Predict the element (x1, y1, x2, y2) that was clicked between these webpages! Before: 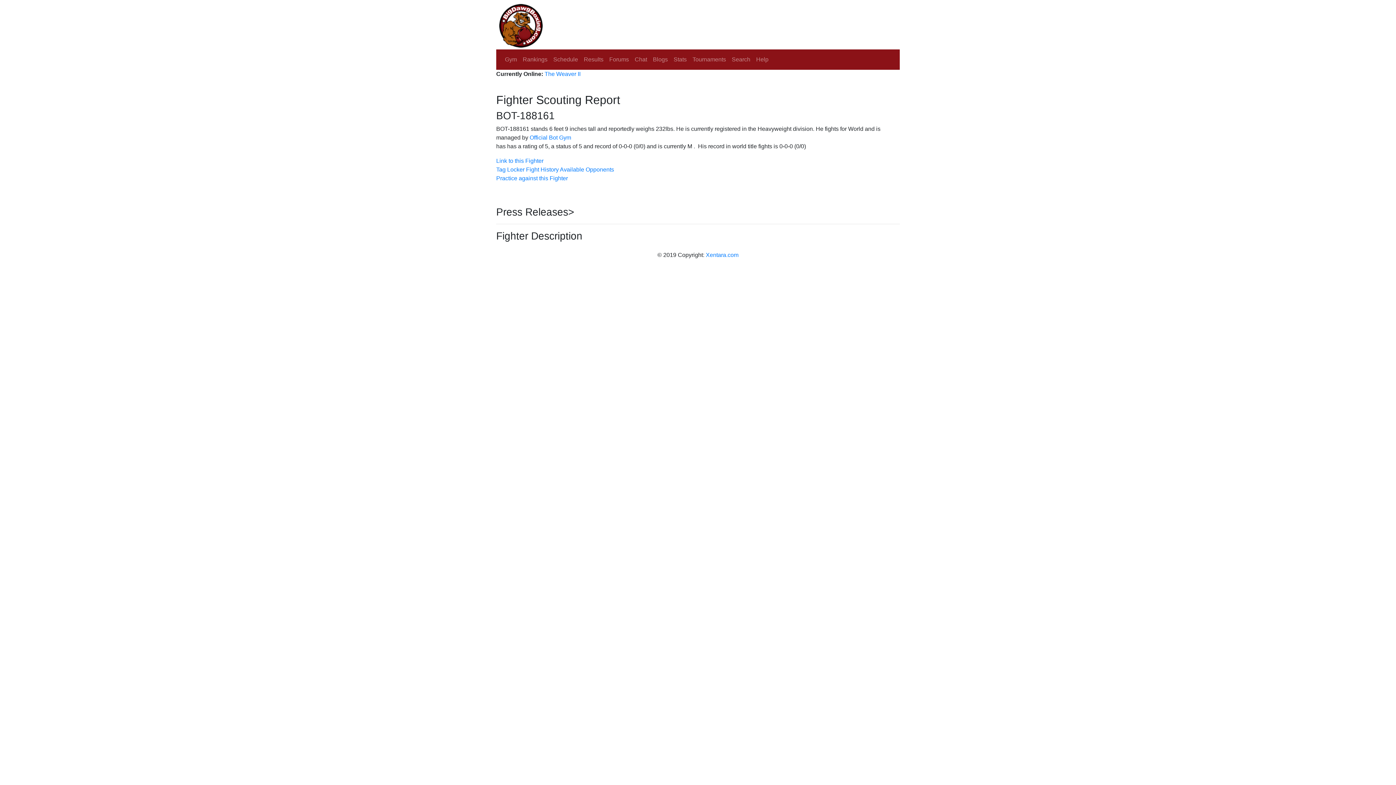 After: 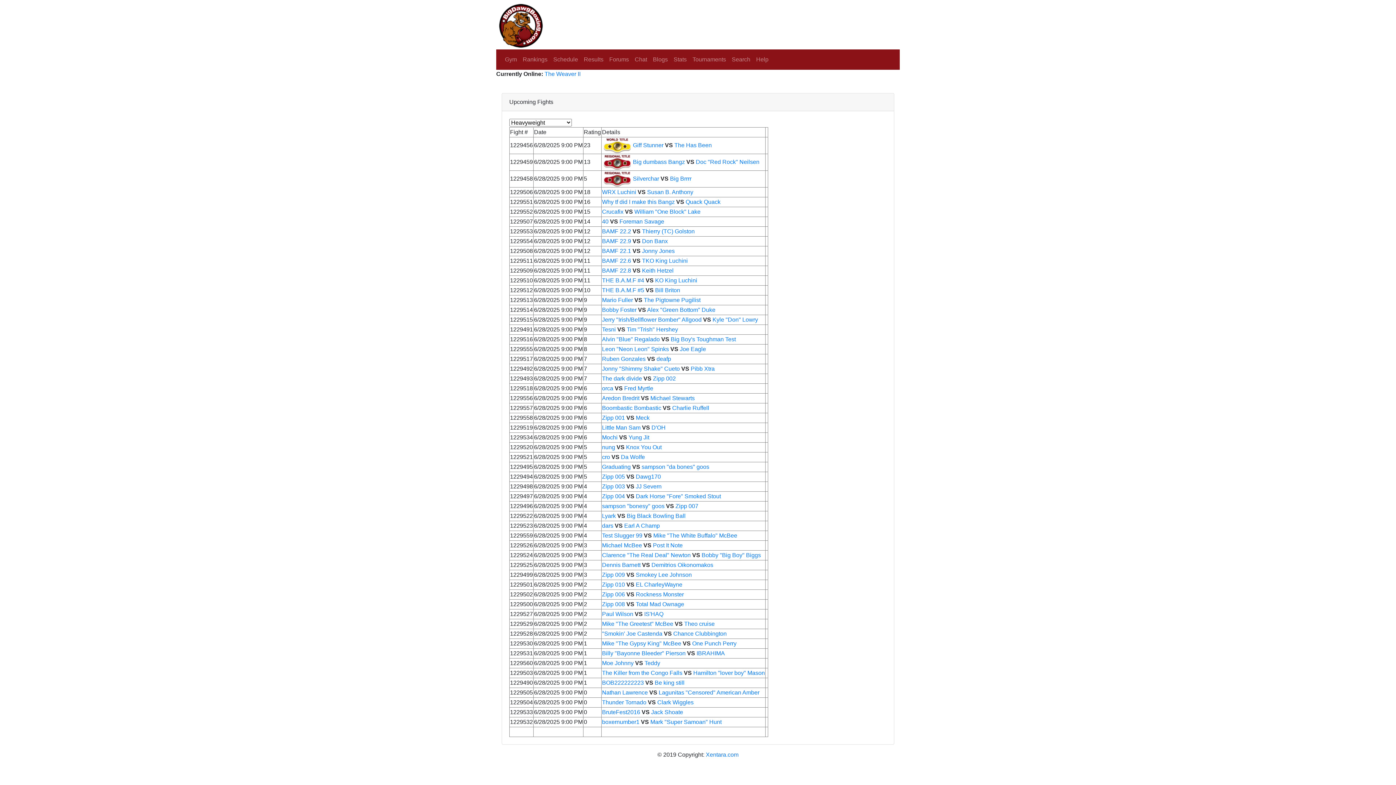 Action: bbox: (550, 52, 581, 66) label: Schedule